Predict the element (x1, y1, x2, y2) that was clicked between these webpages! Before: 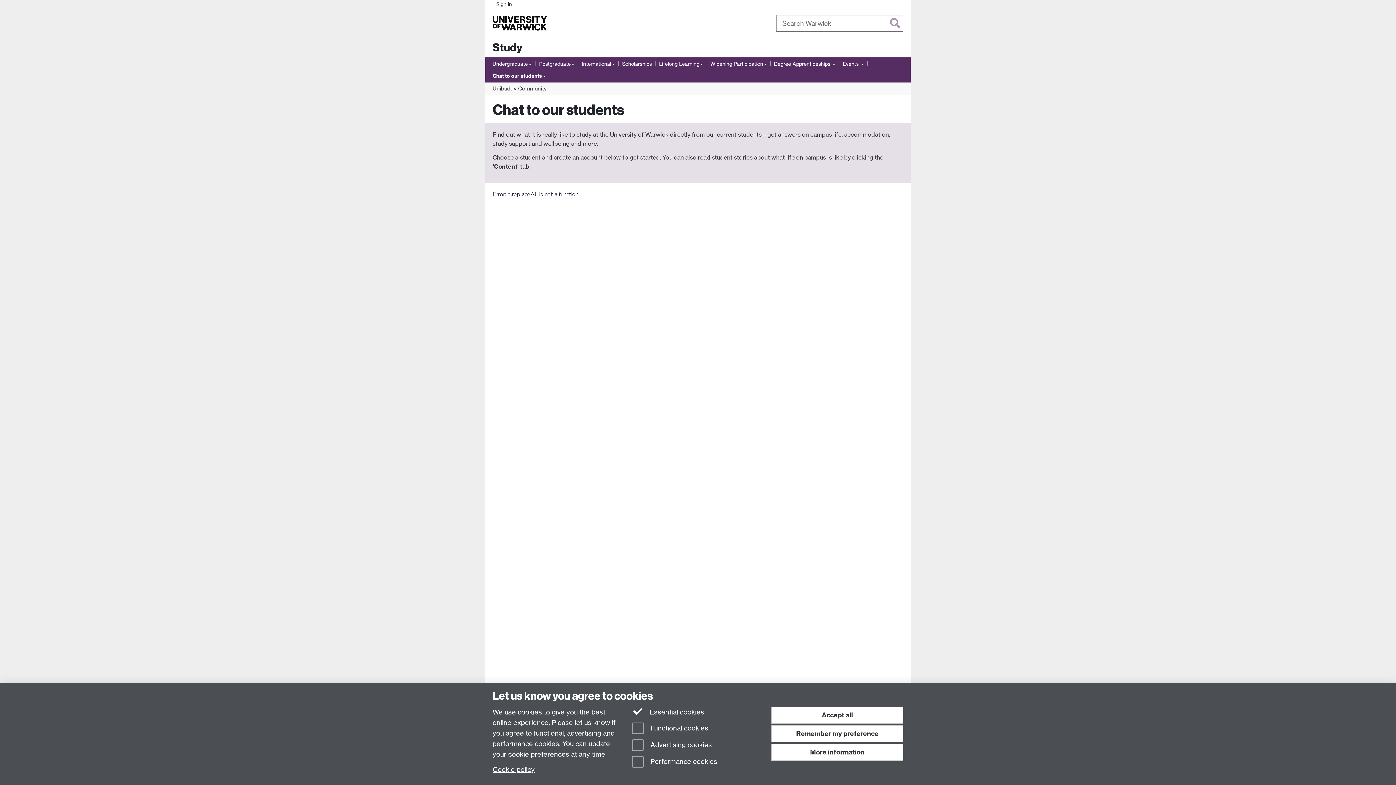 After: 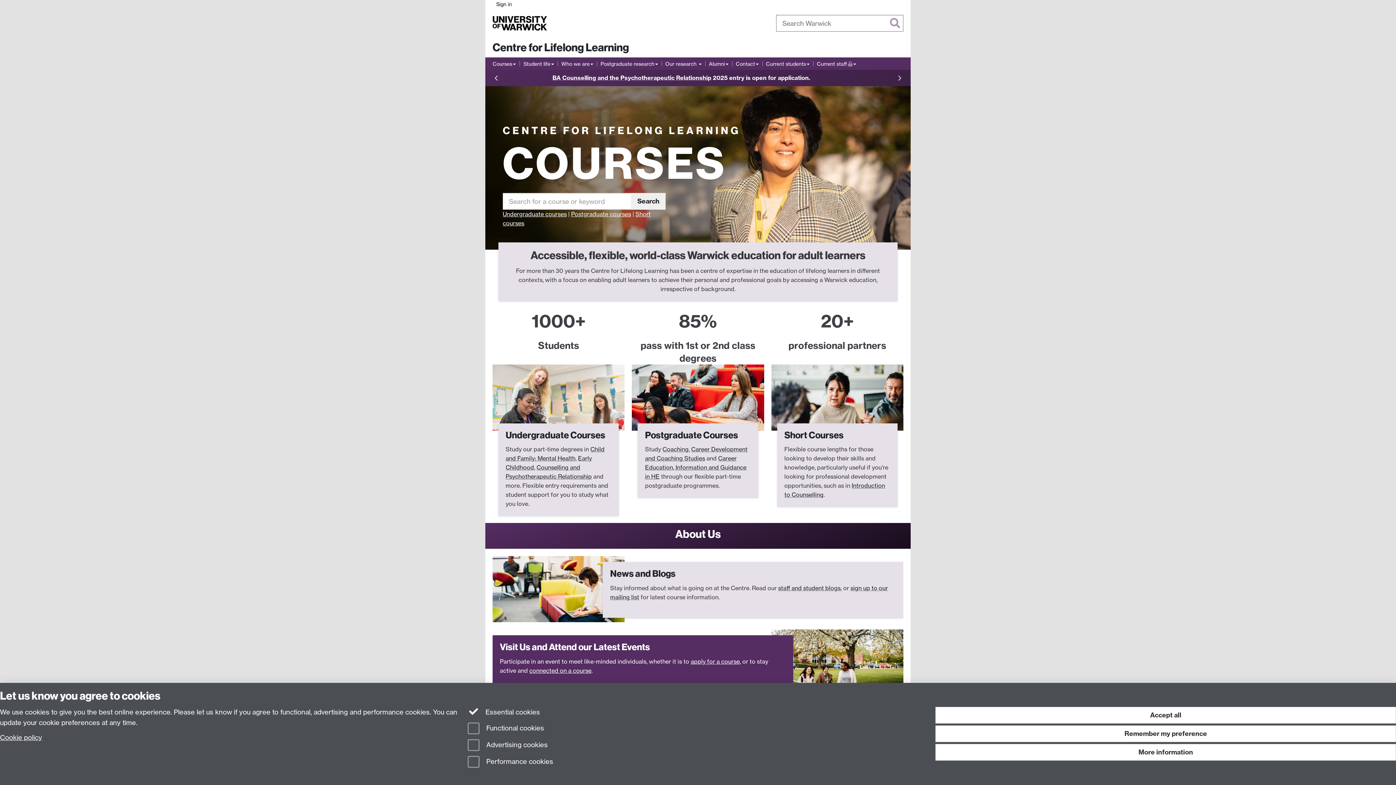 Action: bbox: (659, 59, 703, 68) label: Lifelong Learning